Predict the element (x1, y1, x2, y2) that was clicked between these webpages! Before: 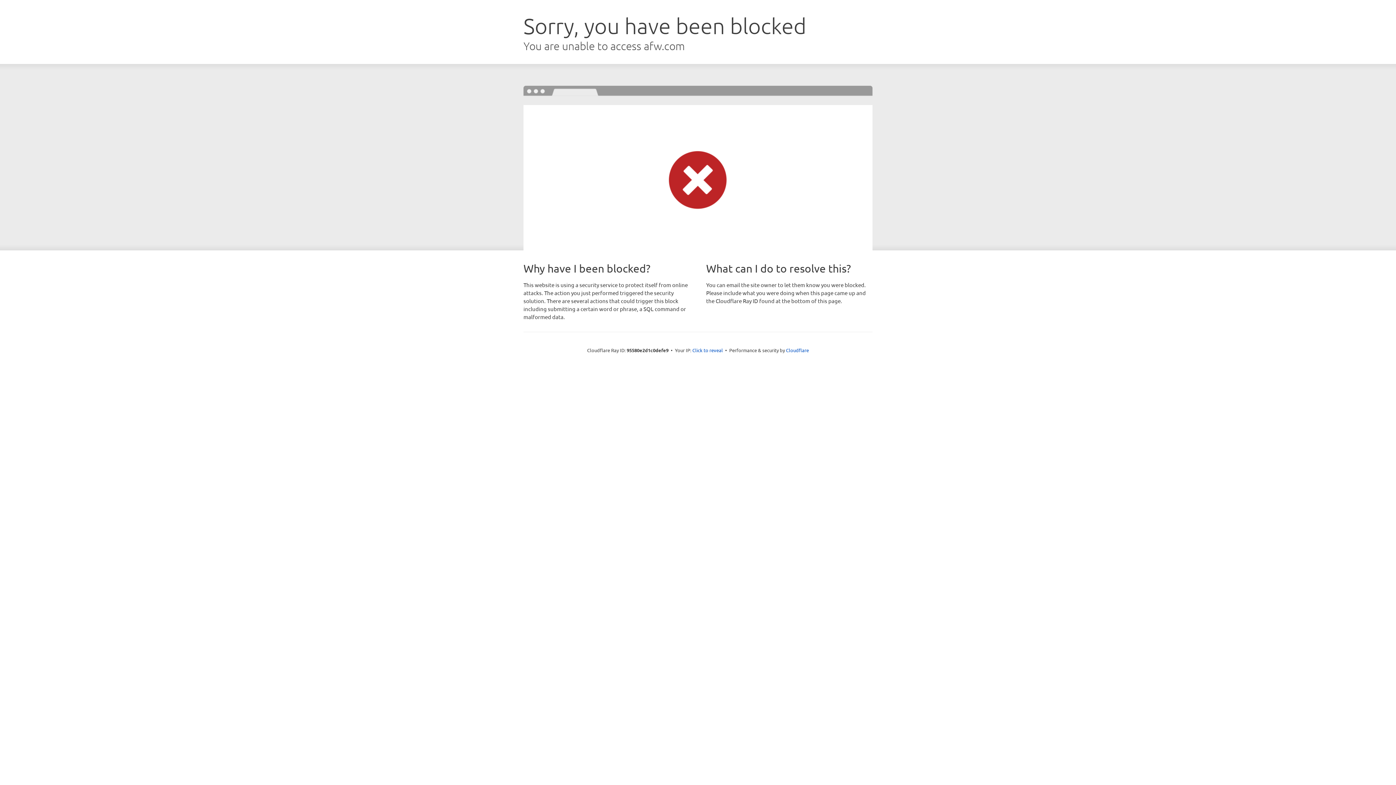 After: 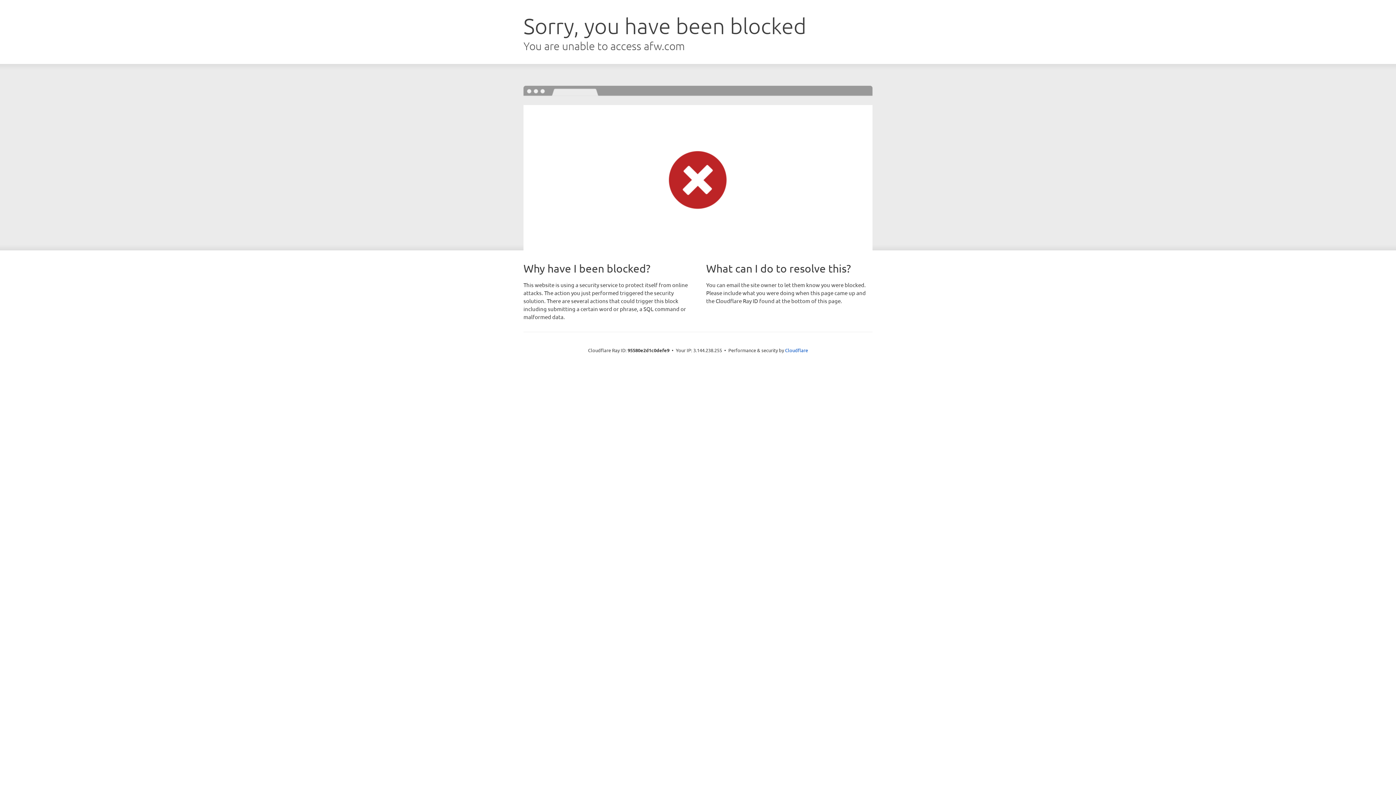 Action: bbox: (692, 346, 723, 353) label: Click to reveal